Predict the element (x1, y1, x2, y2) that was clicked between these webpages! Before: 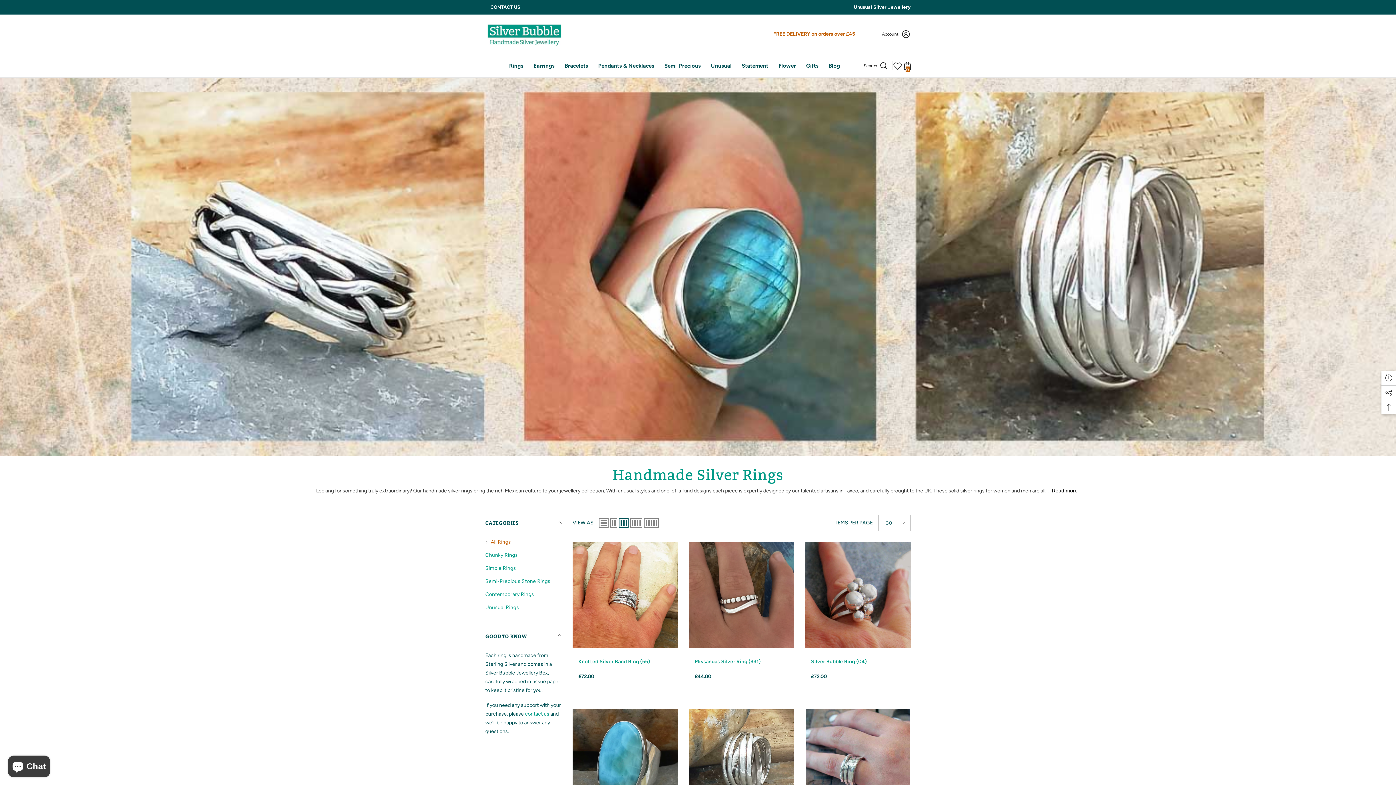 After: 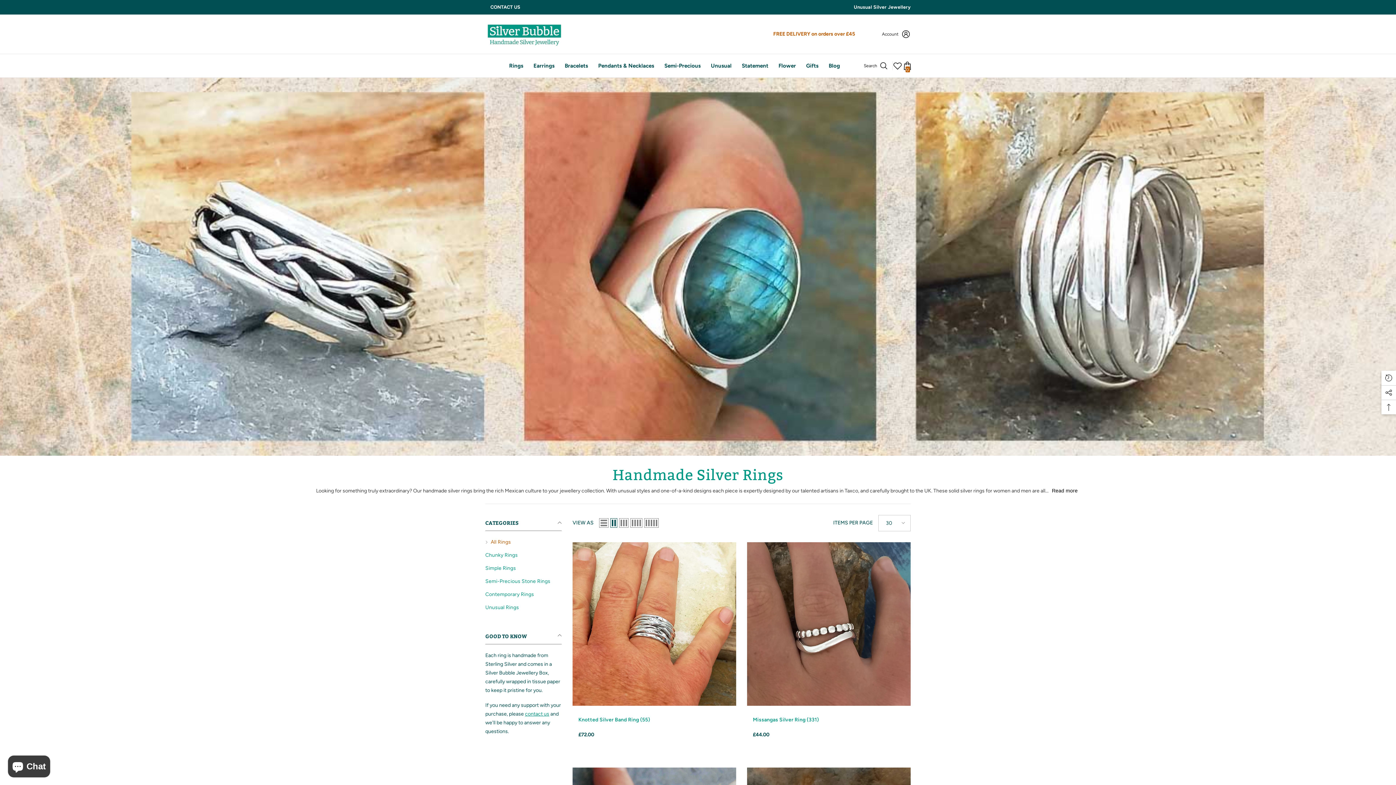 Action: bbox: (610, 518, 617, 528) label: Grid 2